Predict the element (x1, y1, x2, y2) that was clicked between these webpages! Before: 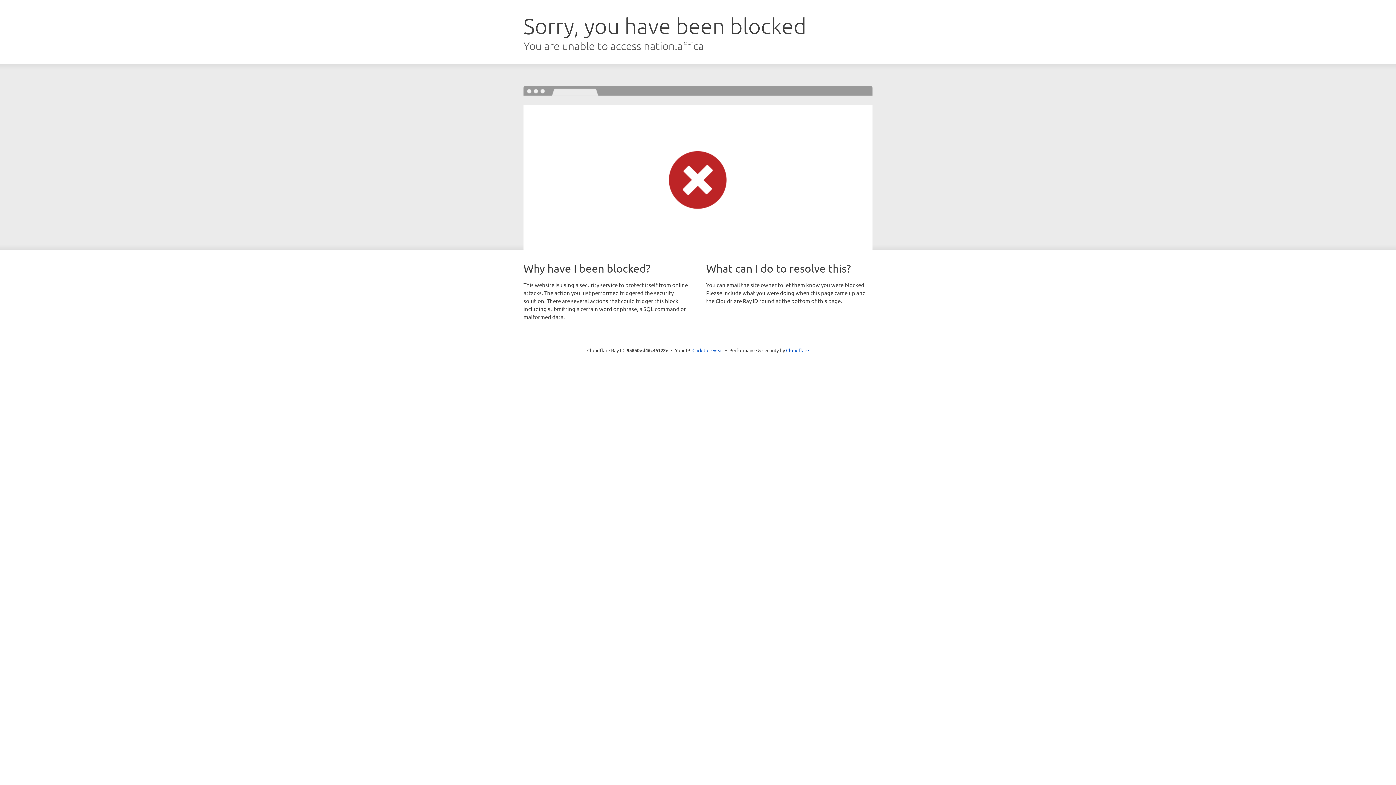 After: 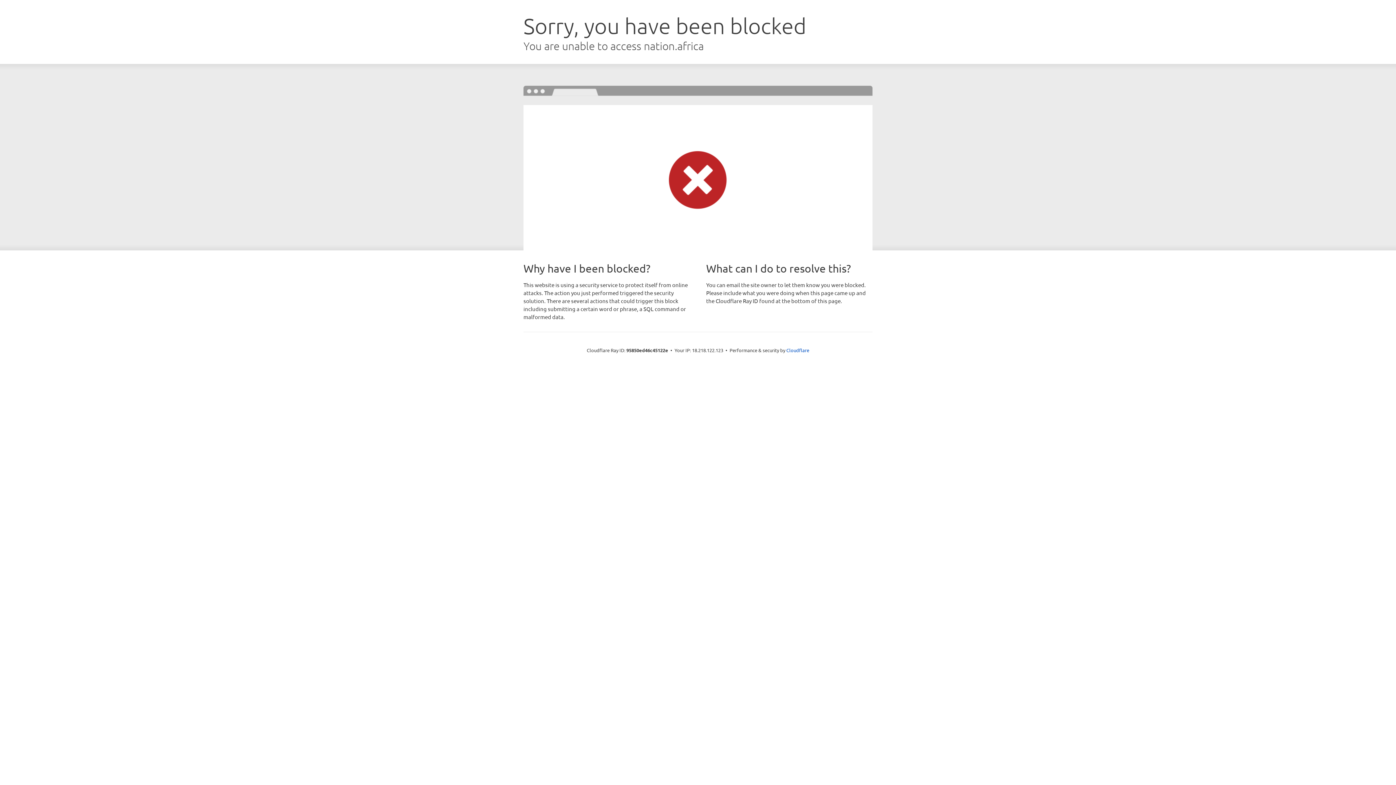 Action: label: Click to reveal bbox: (692, 346, 723, 353)